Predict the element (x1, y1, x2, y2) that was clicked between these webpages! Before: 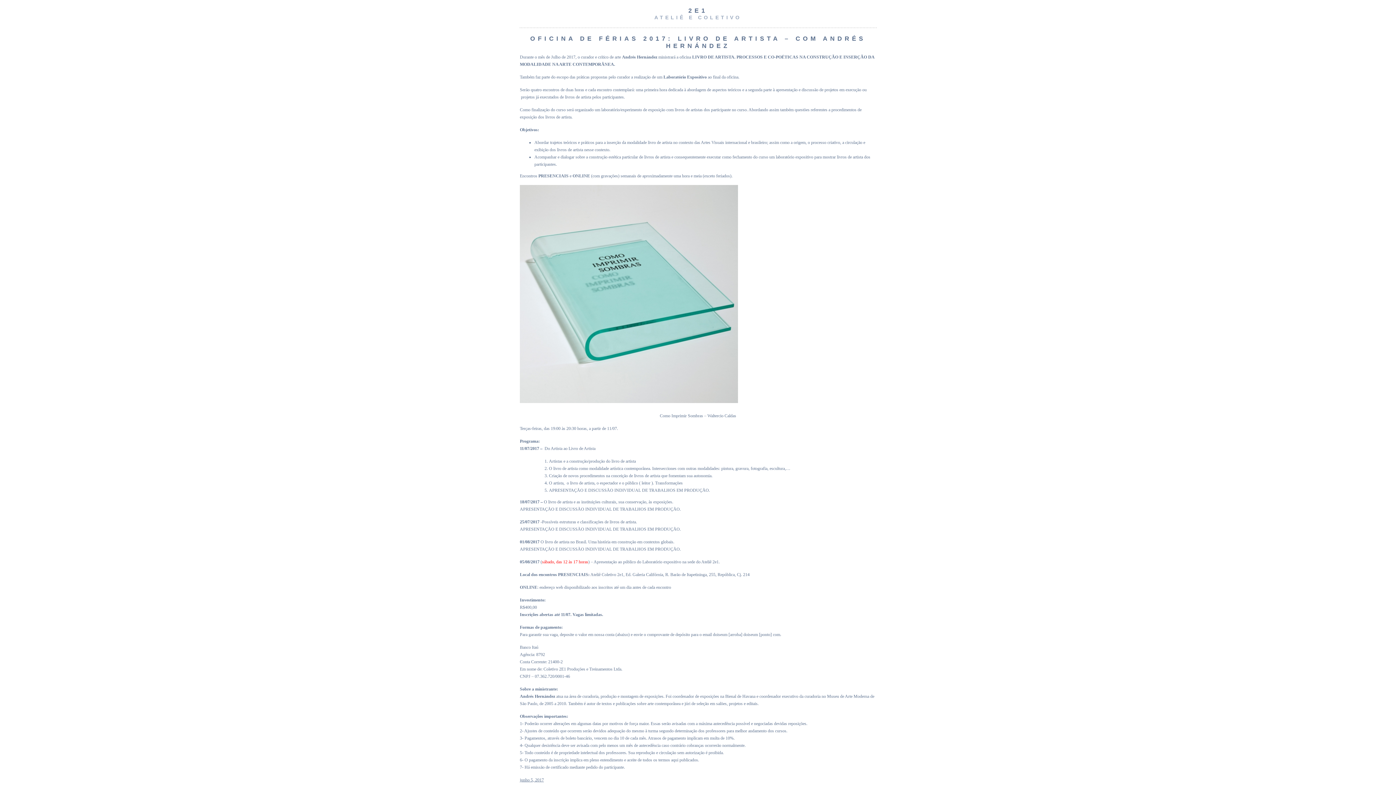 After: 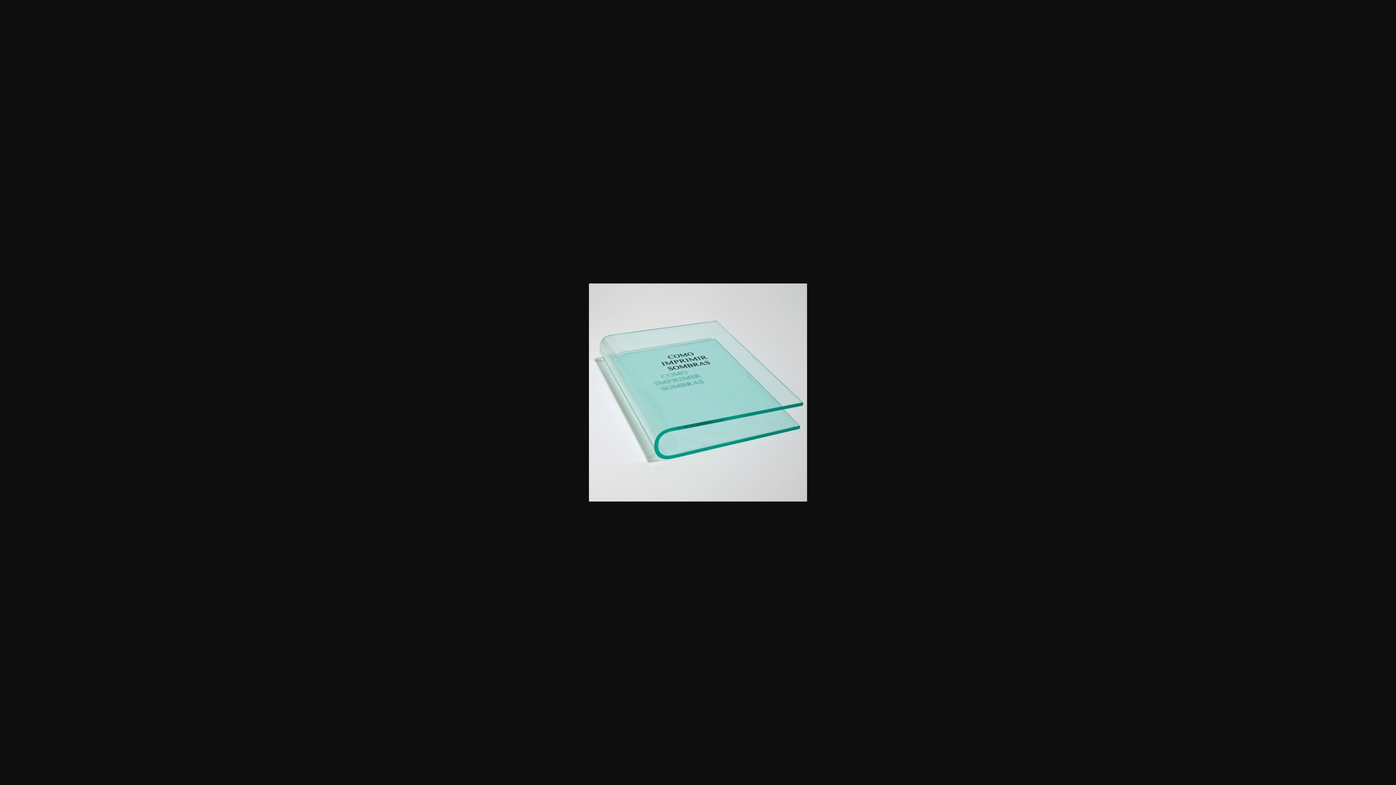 Action: bbox: (520, 185, 876, 403)